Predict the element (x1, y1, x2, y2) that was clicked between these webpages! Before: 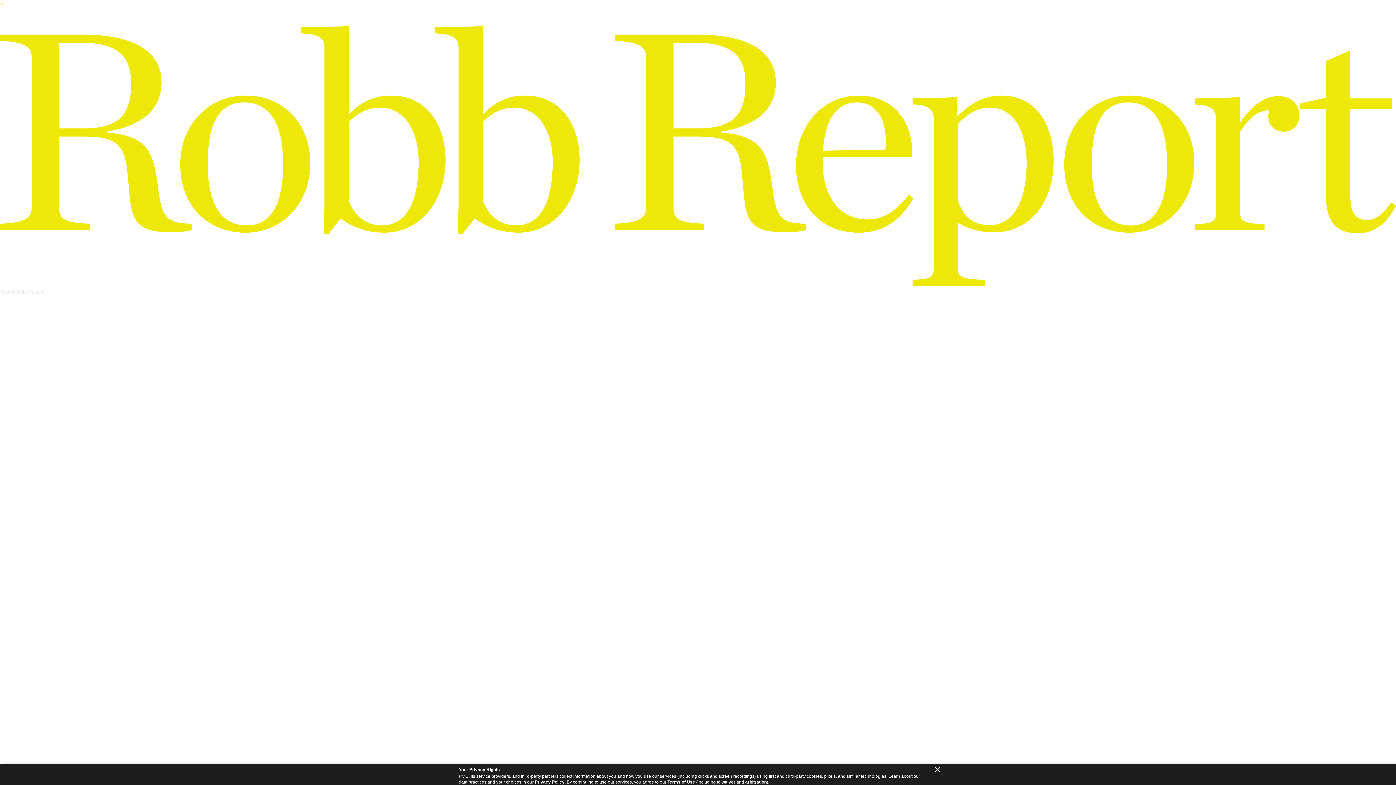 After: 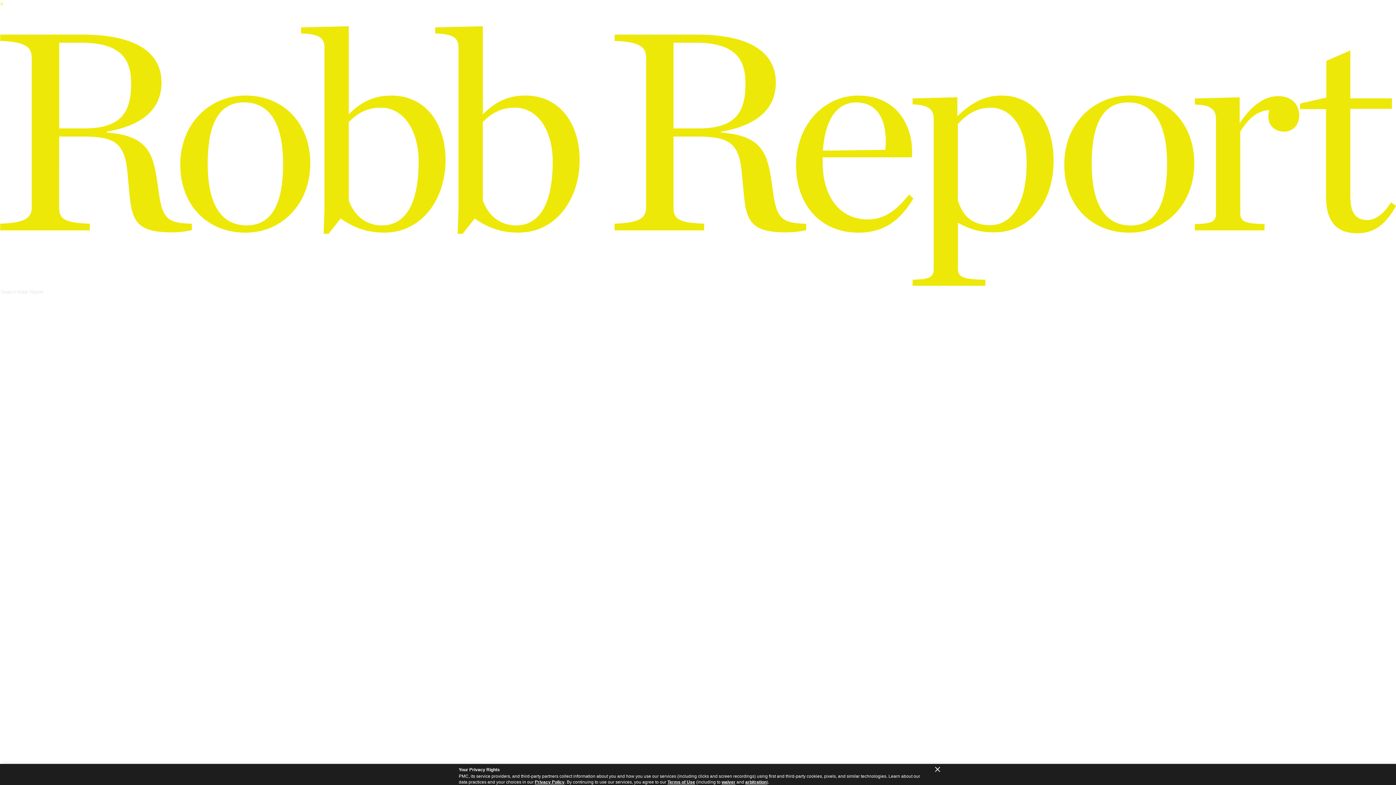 Action: label: arbitration bbox: (745, 780, 766, 785)